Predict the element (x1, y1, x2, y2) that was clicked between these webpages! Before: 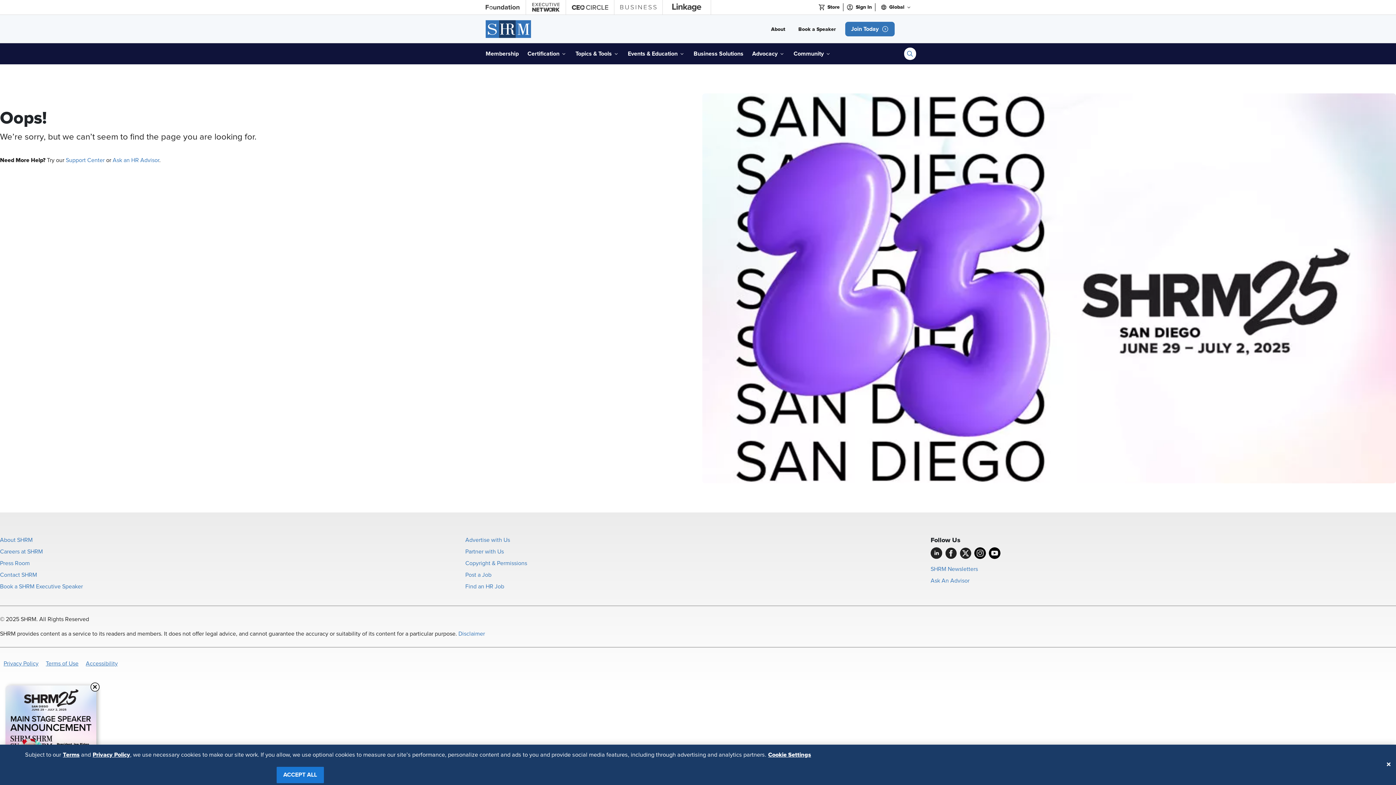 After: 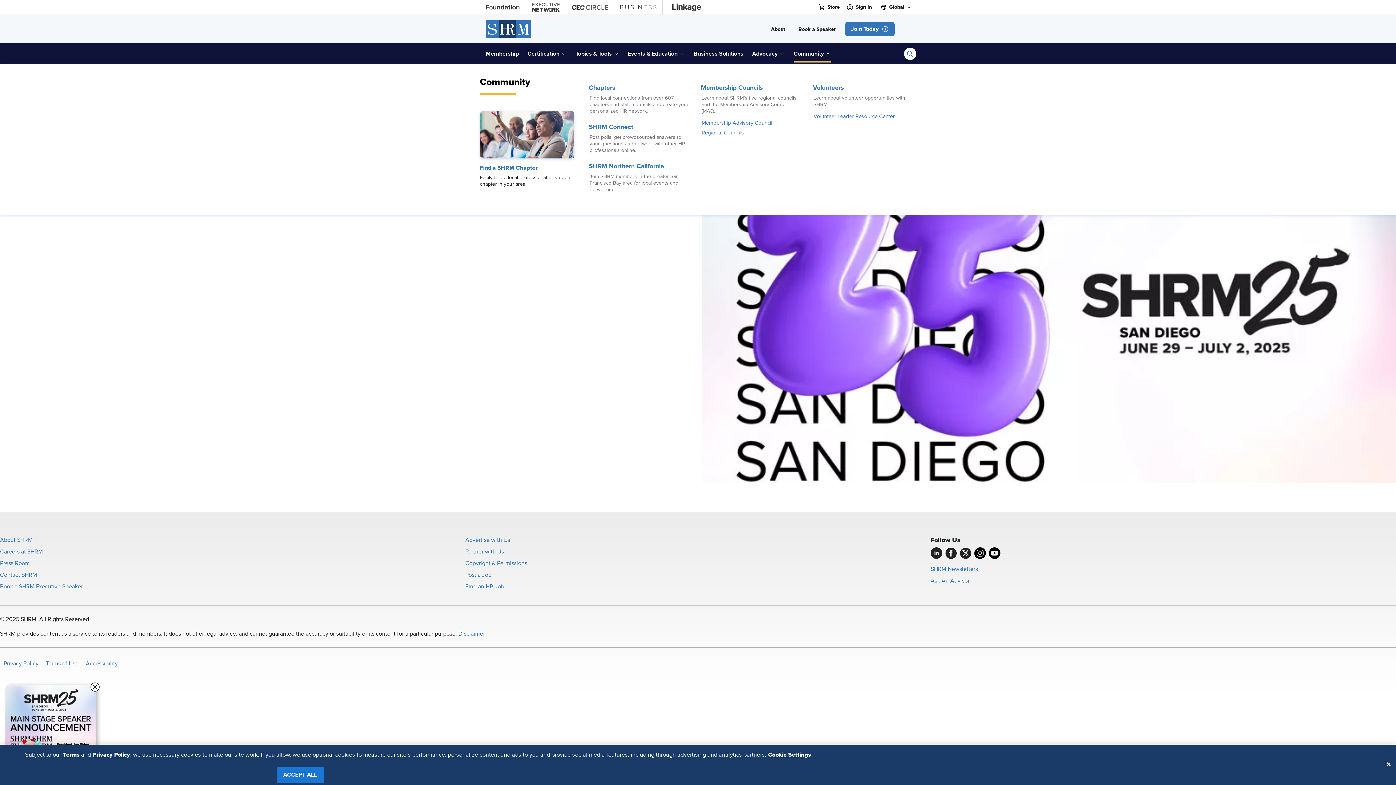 Action: bbox: (793, 46, 831, 61) label: Community